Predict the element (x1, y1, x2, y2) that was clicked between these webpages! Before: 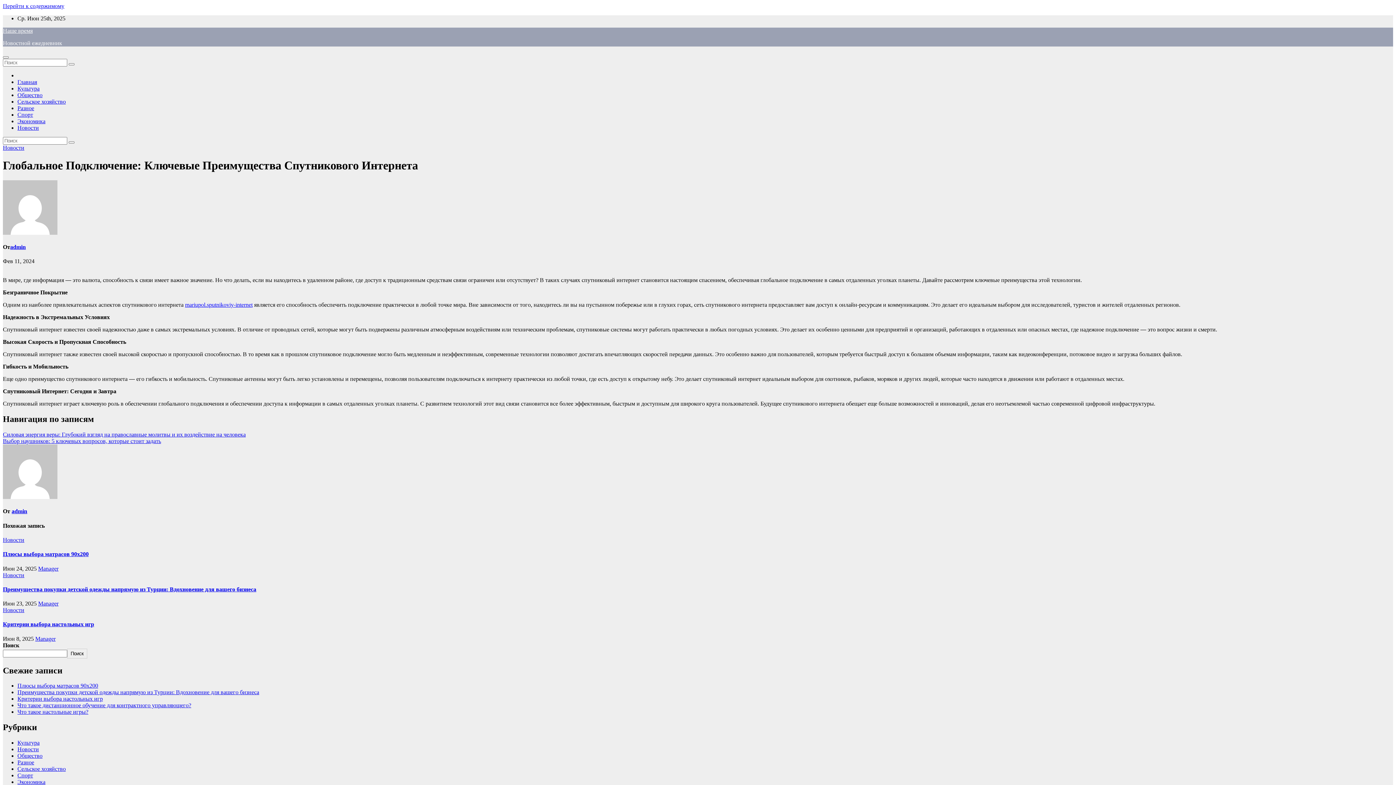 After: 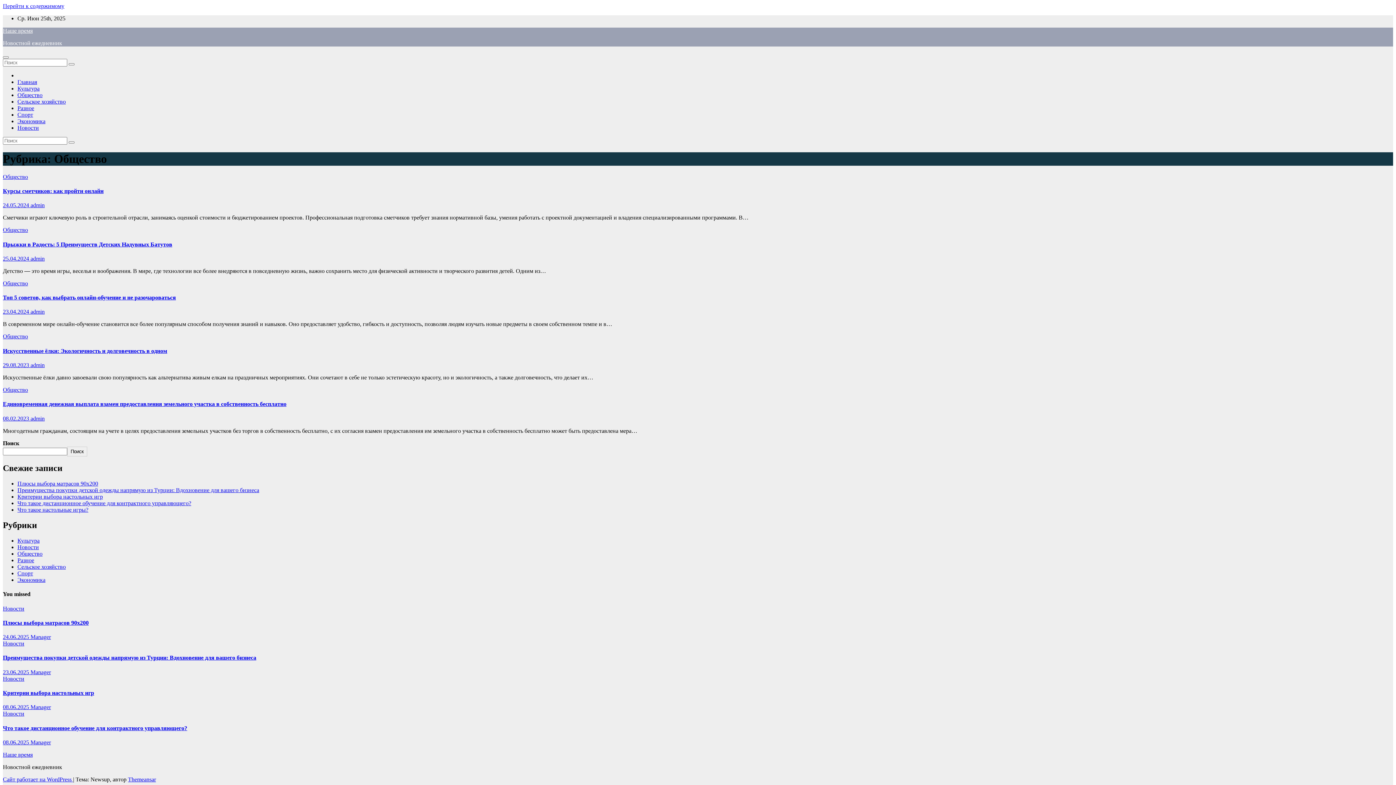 Action: label: Общество bbox: (17, 753, 42, 759)